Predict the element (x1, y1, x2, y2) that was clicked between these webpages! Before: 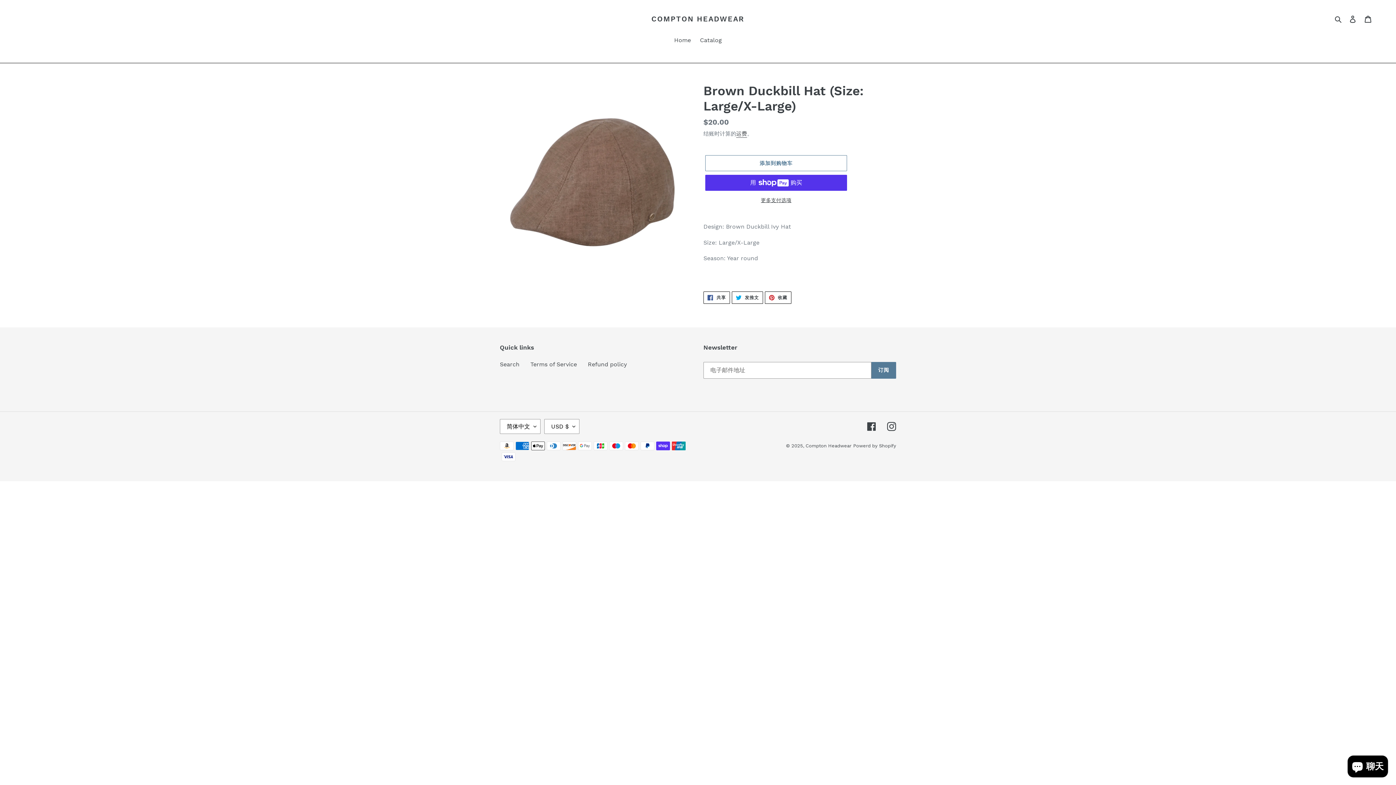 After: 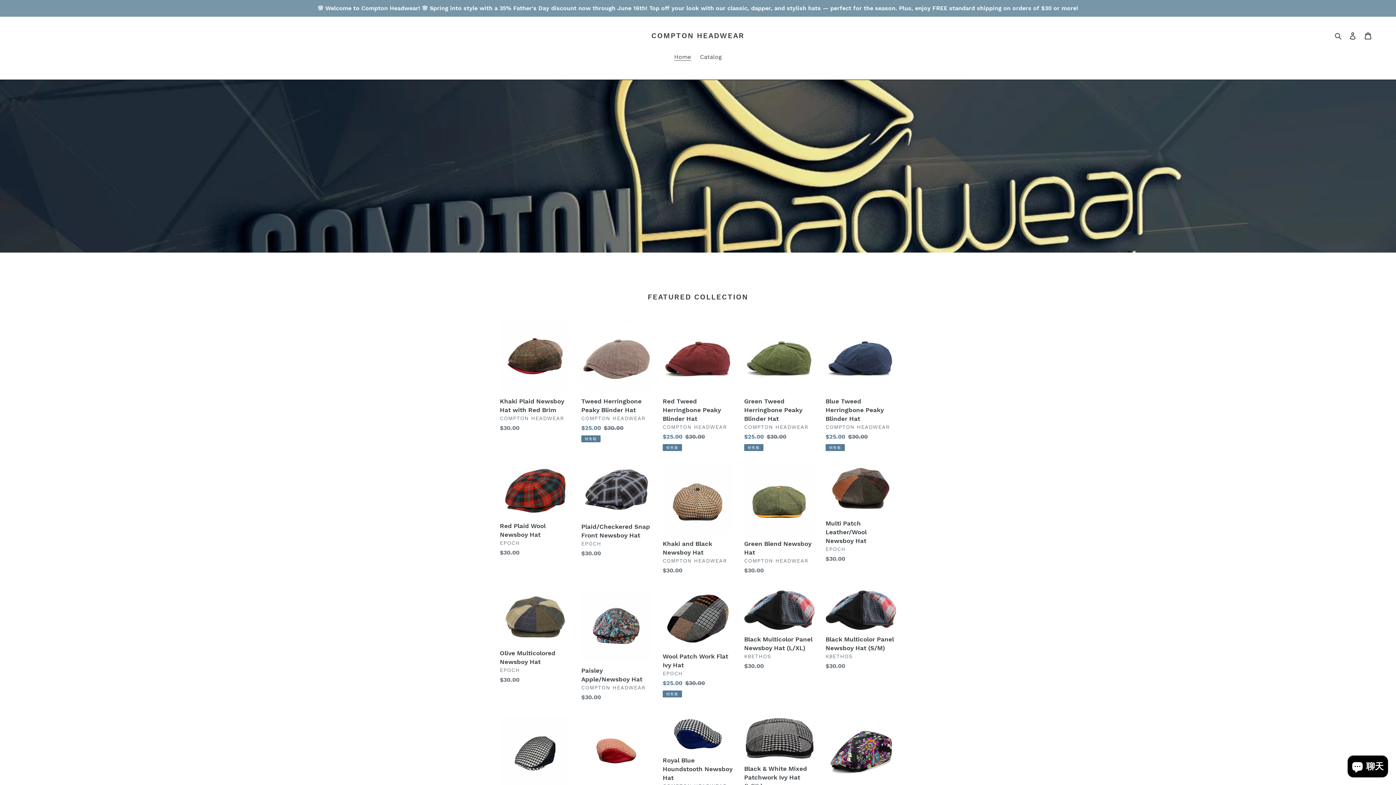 Action: bbox: (651, 14, 744, 23) label: COMPTON HEADWEAR